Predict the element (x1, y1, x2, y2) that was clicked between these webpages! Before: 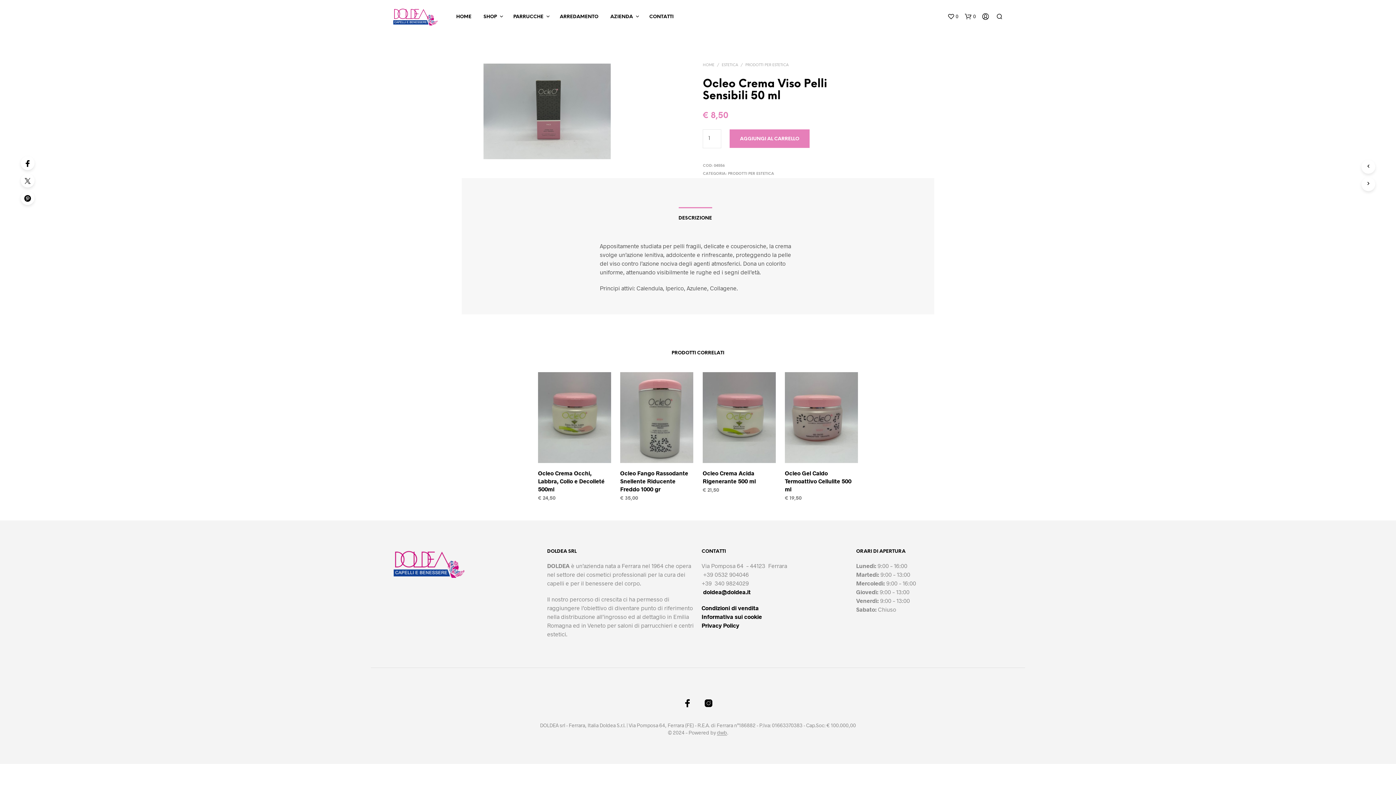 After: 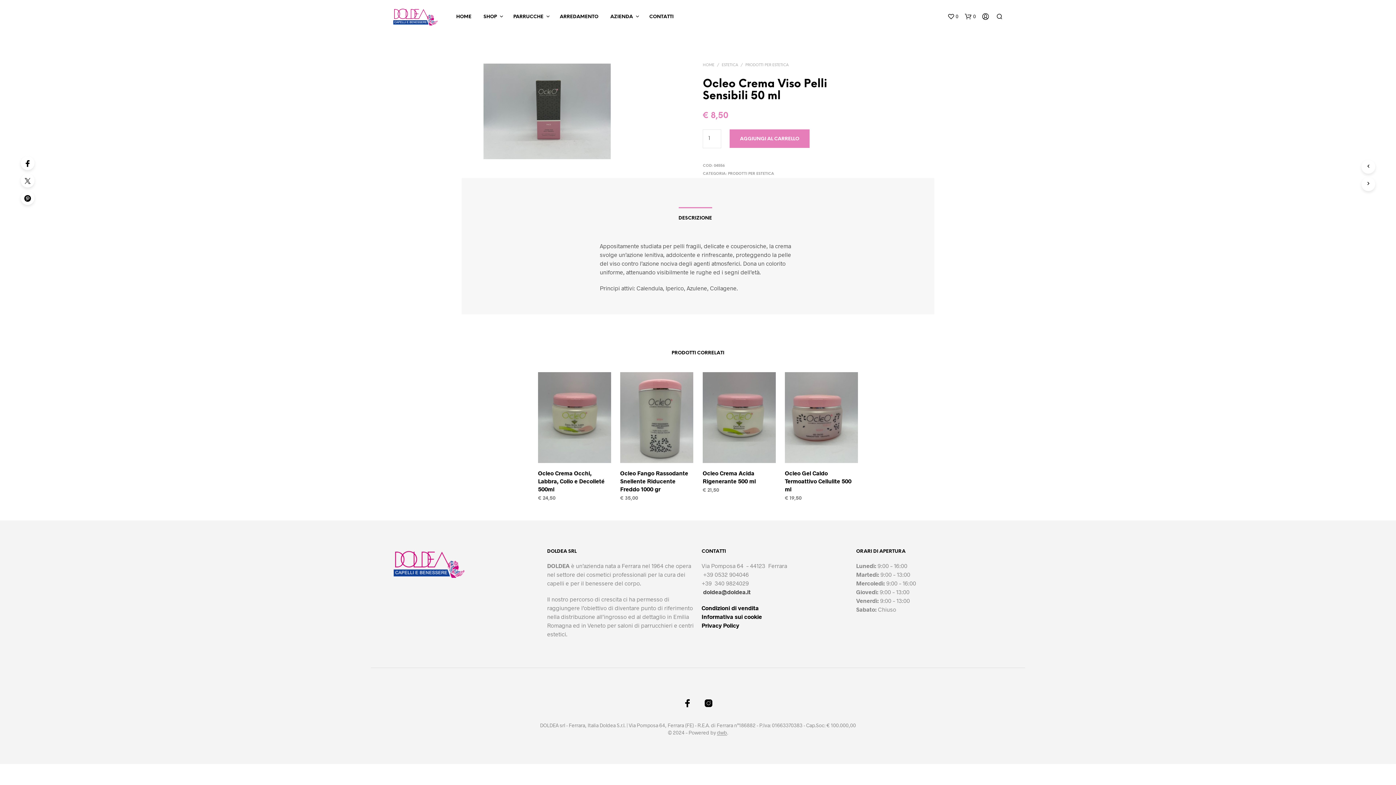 Action: bbox: (703, 588, 750, 595) label: doldea@doldea.it